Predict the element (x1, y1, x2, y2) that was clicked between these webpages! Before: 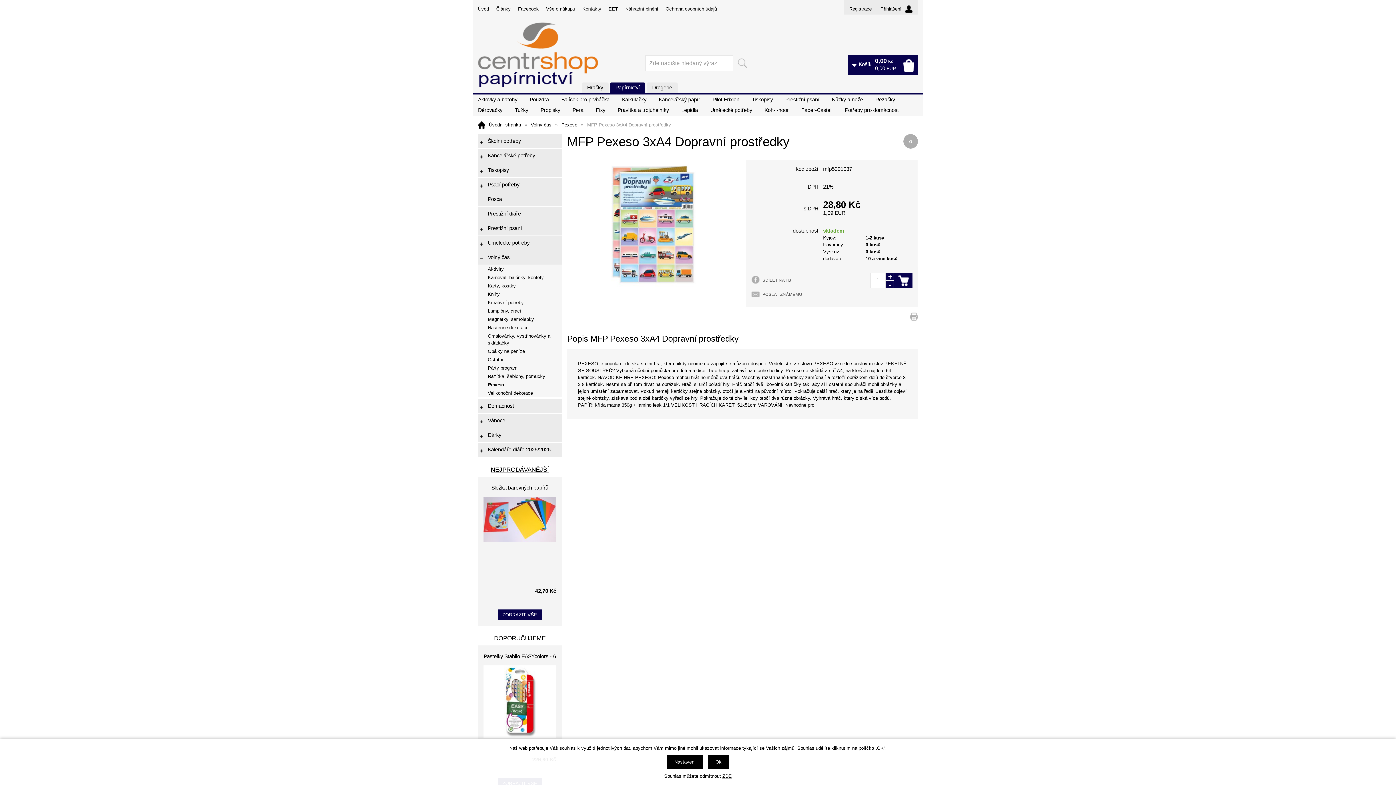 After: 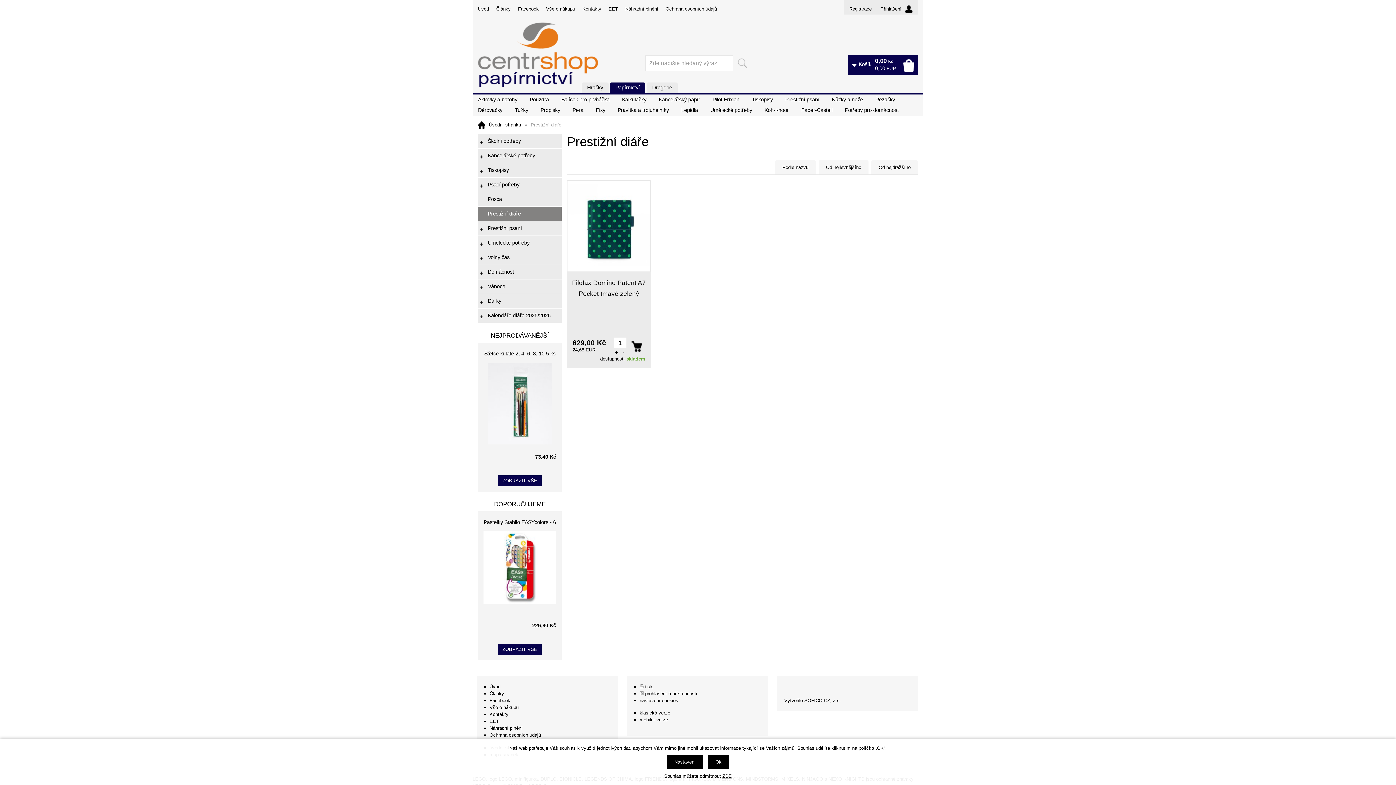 Action: bbox: (478, 206, 561, 221) label: Prestižní diáře